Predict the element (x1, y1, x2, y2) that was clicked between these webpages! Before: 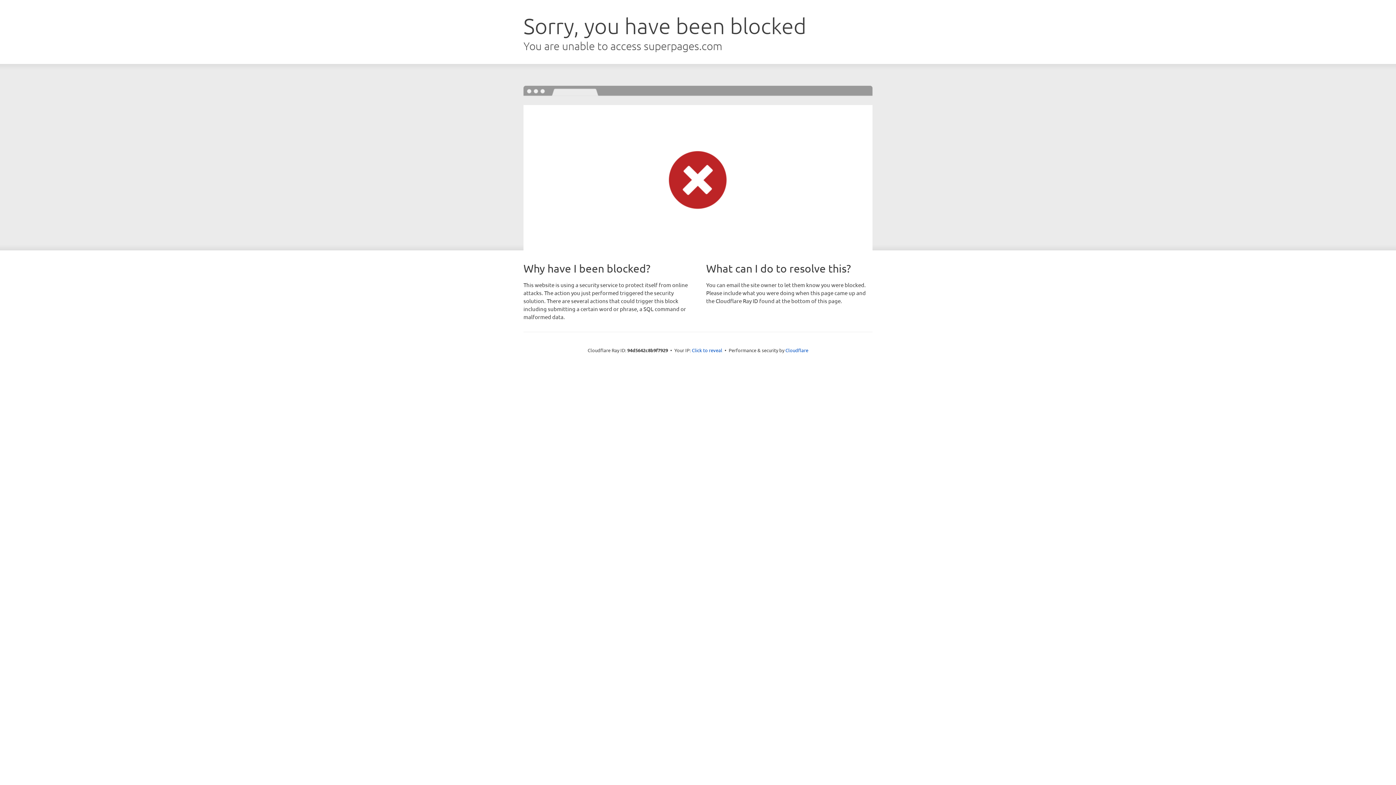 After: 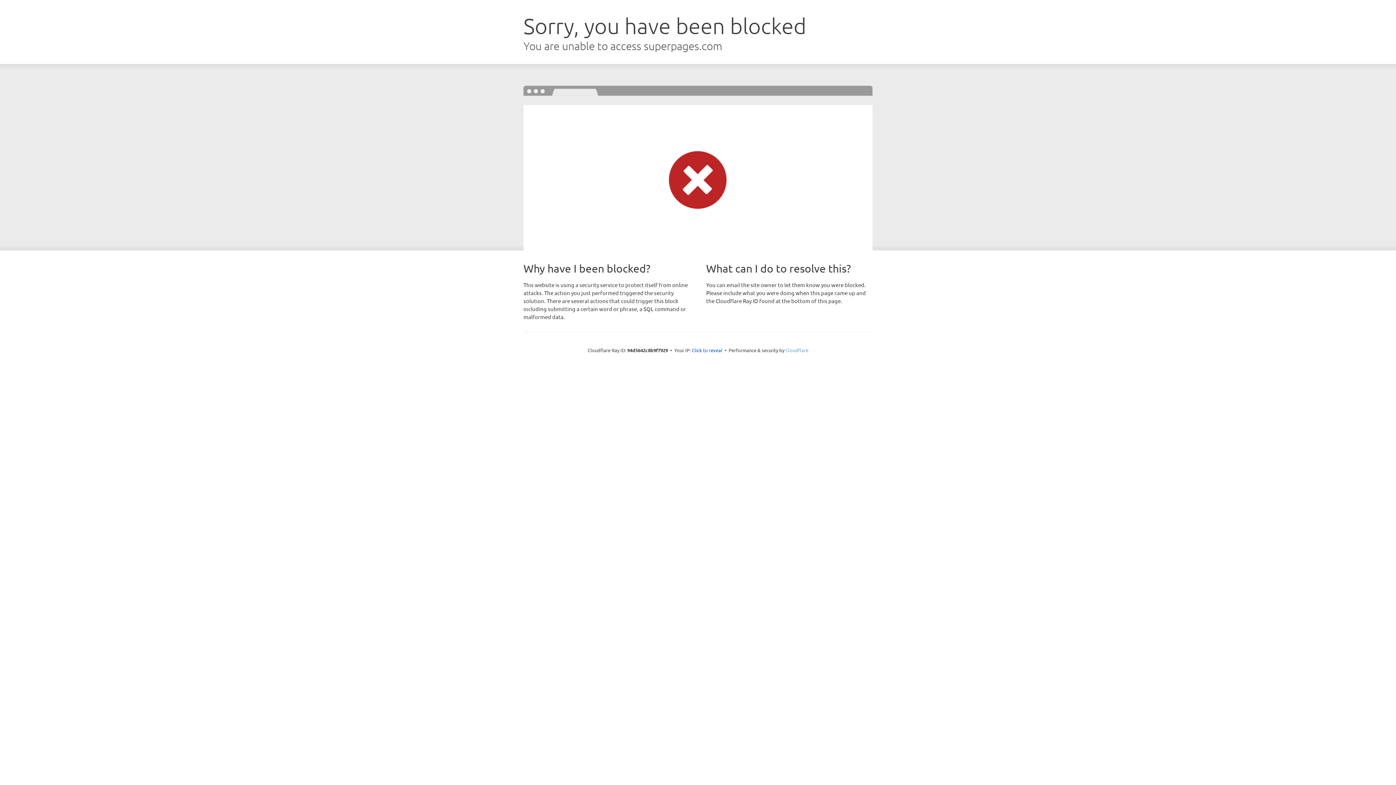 Action: label: Cloudflare bbox: (785, 347, 808, 353)